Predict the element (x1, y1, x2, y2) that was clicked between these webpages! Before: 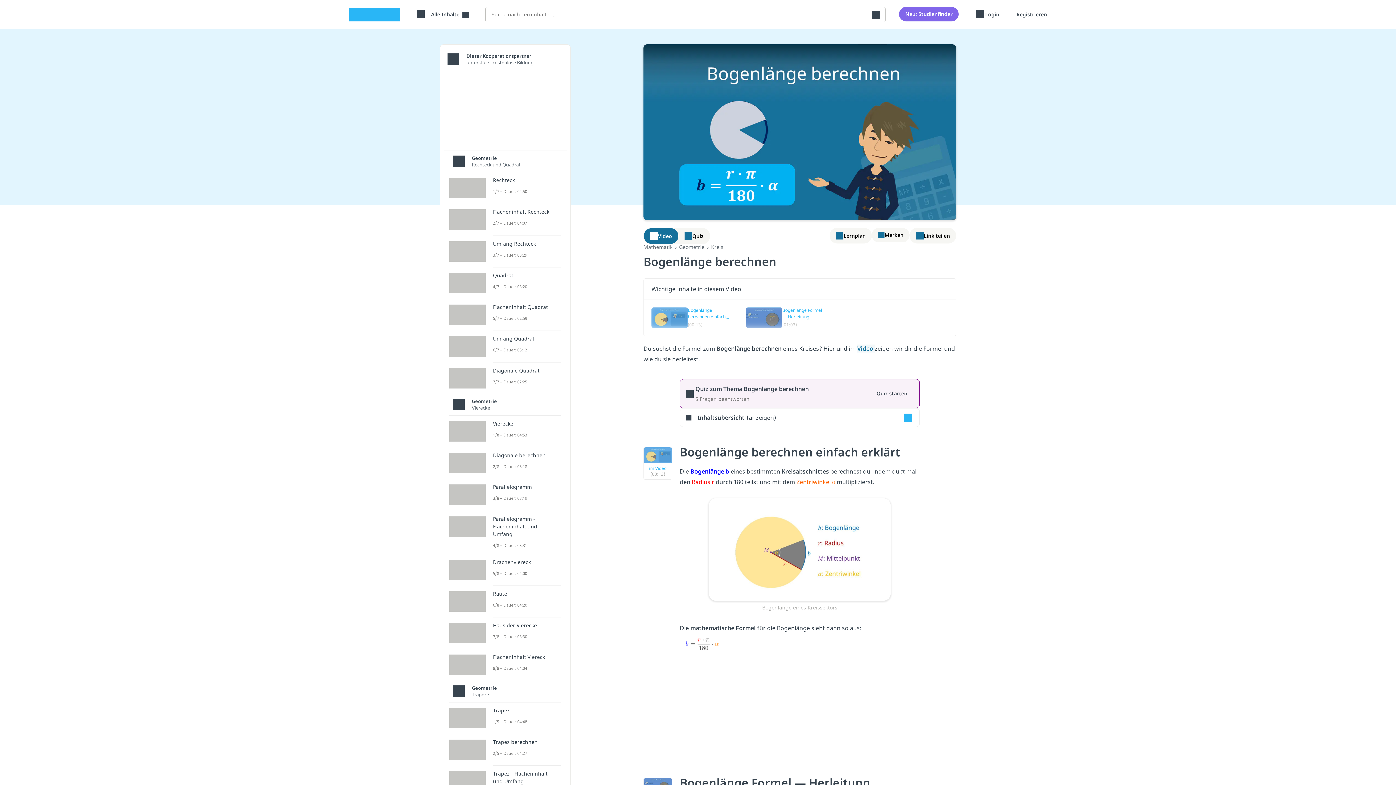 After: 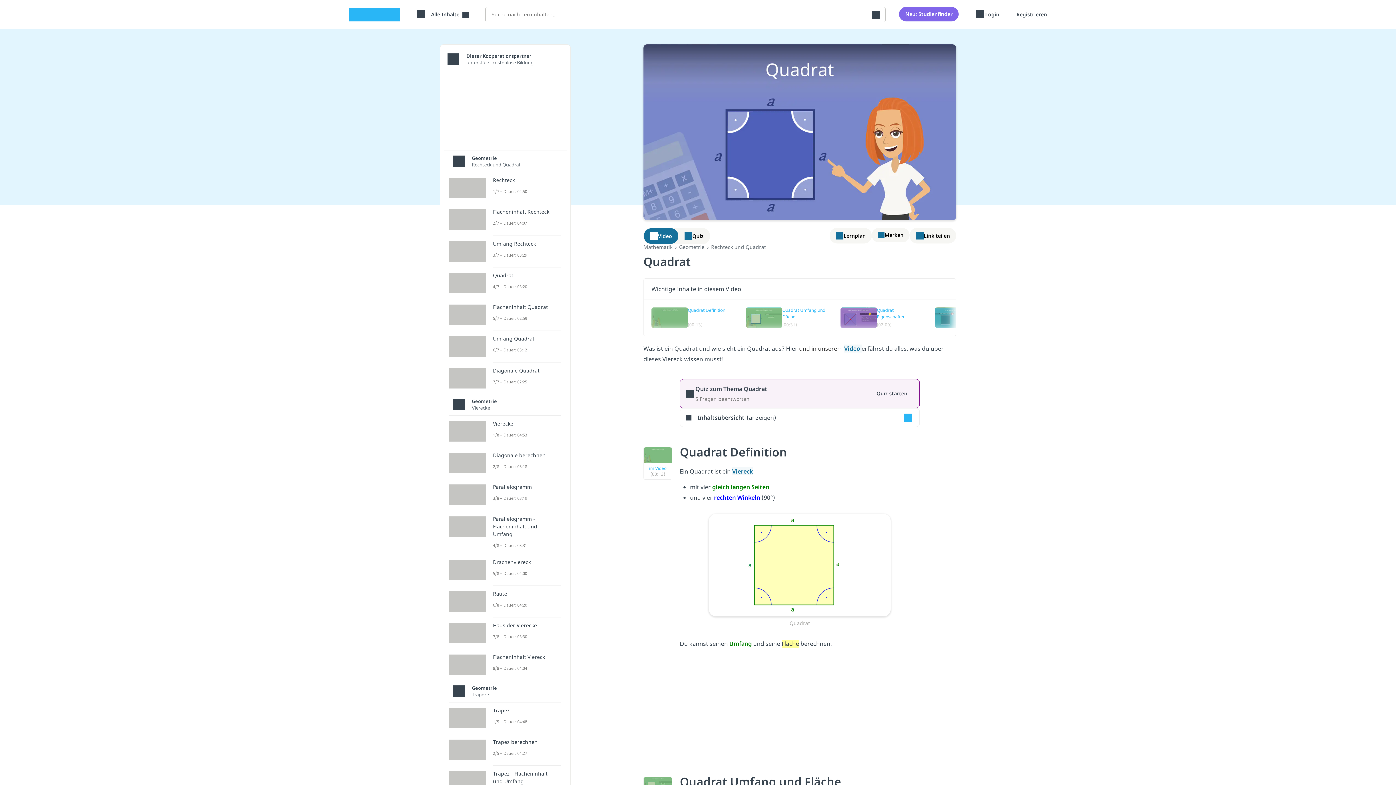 Action: bbox: (449, 273, 561, 293) label: Quadrat
4/7 – Dauer: 03:20